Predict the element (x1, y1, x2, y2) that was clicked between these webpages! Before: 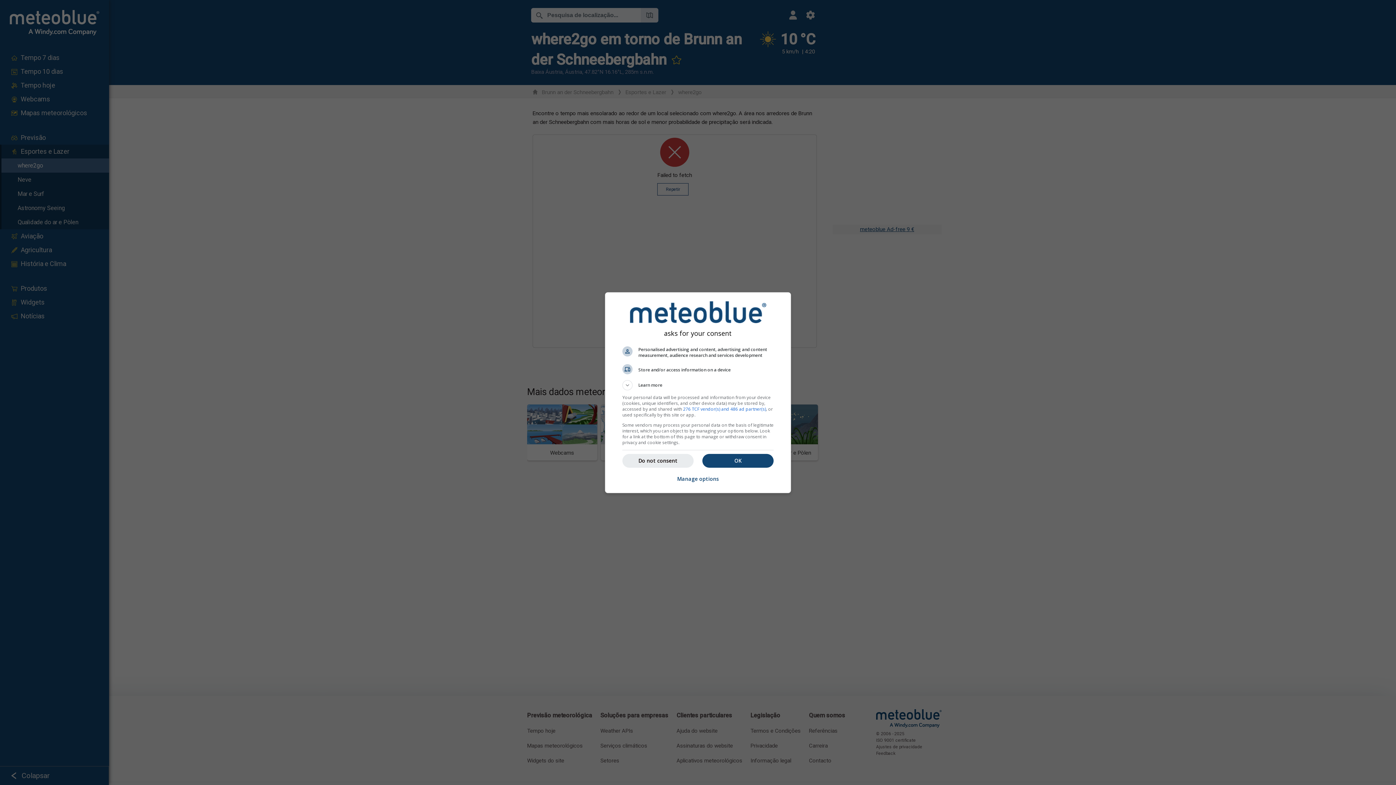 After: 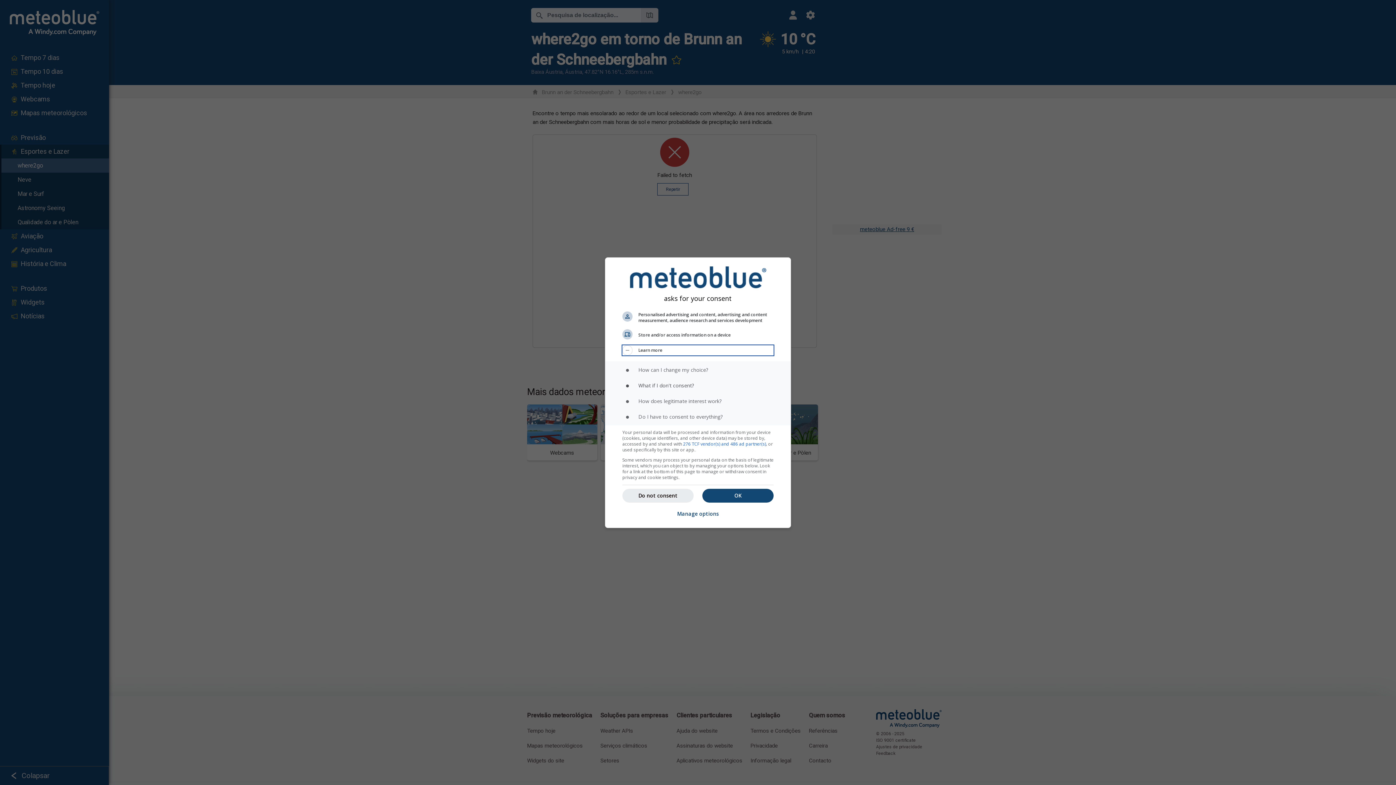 Action: bbox: (622, 380, 773, 390) label: Learn more